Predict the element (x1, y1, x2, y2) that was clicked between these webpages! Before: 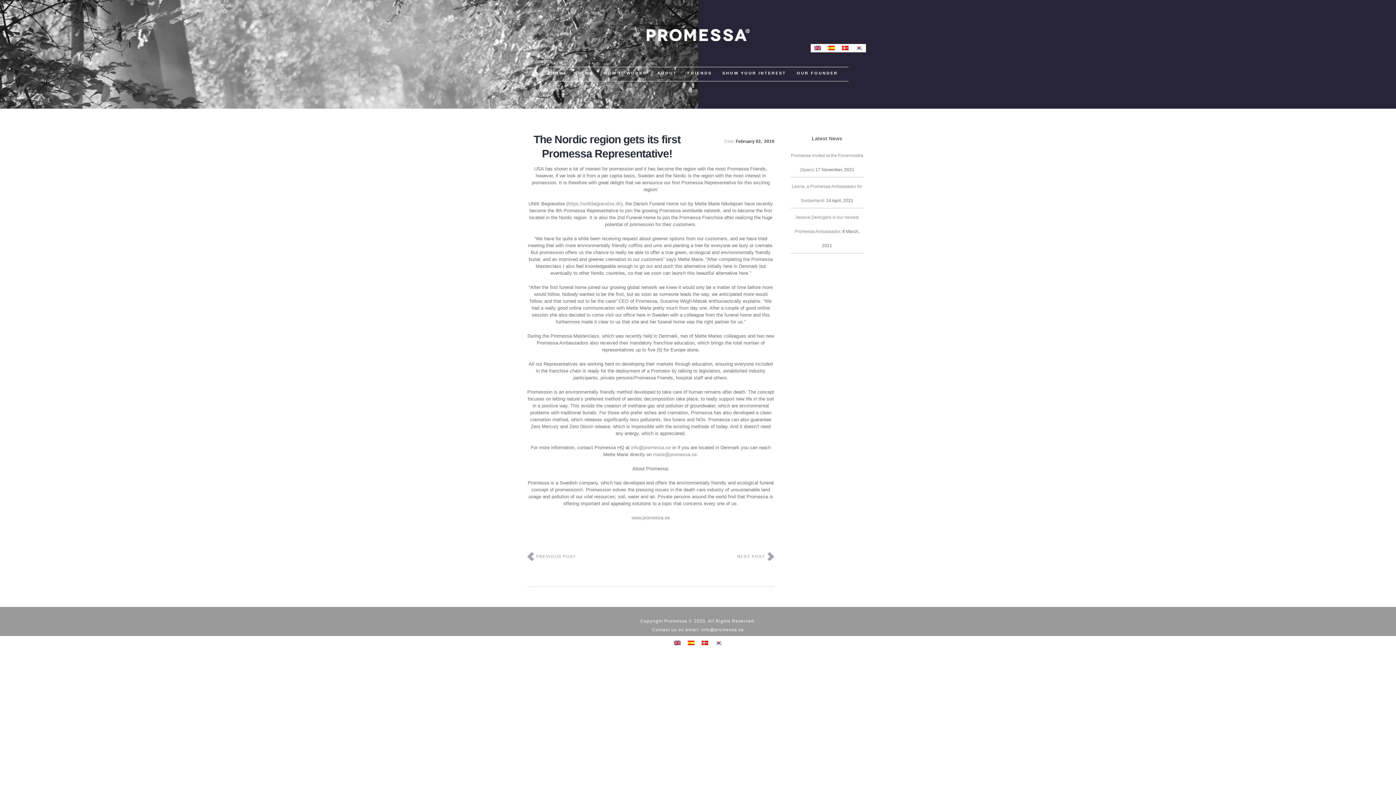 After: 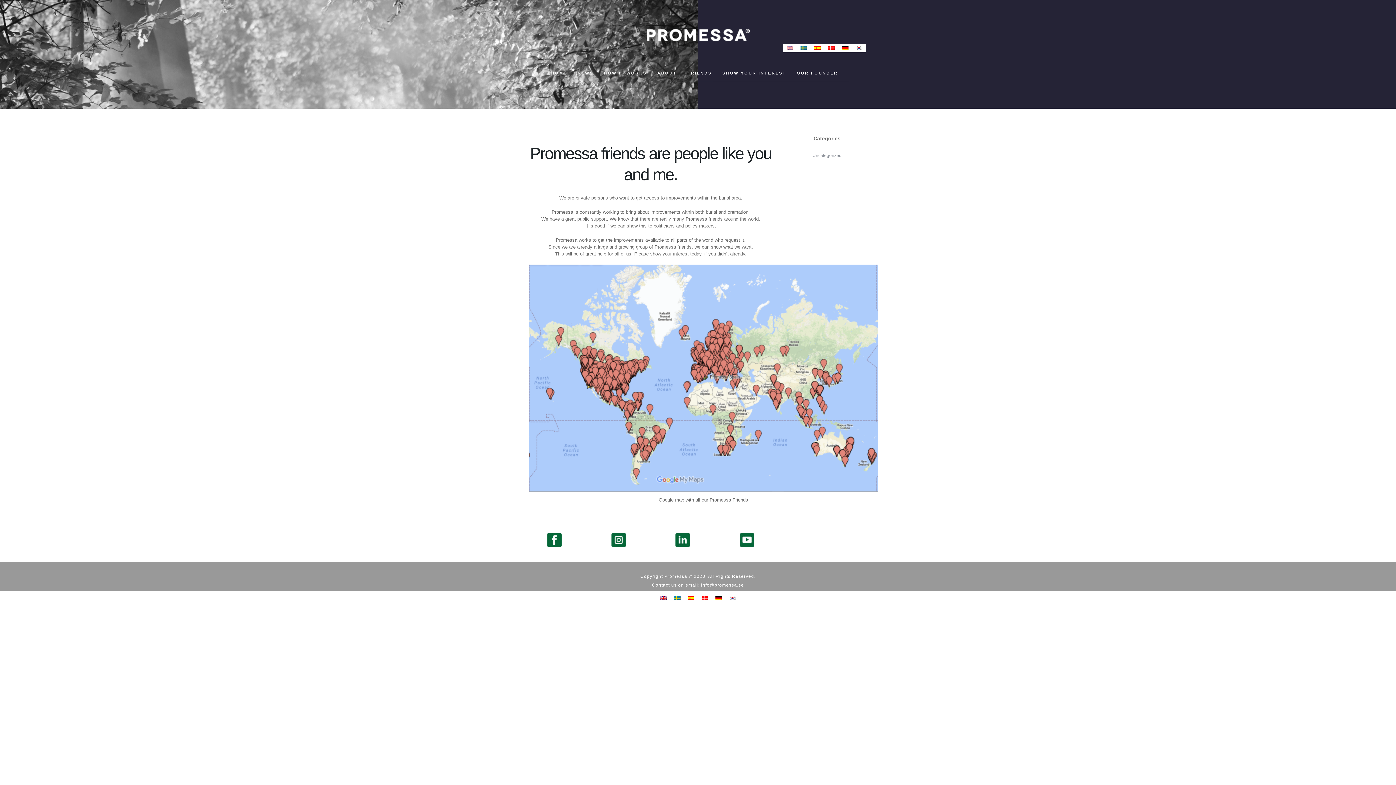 Action: label: FRIENDS bbox: (686, 67, 713, 81)